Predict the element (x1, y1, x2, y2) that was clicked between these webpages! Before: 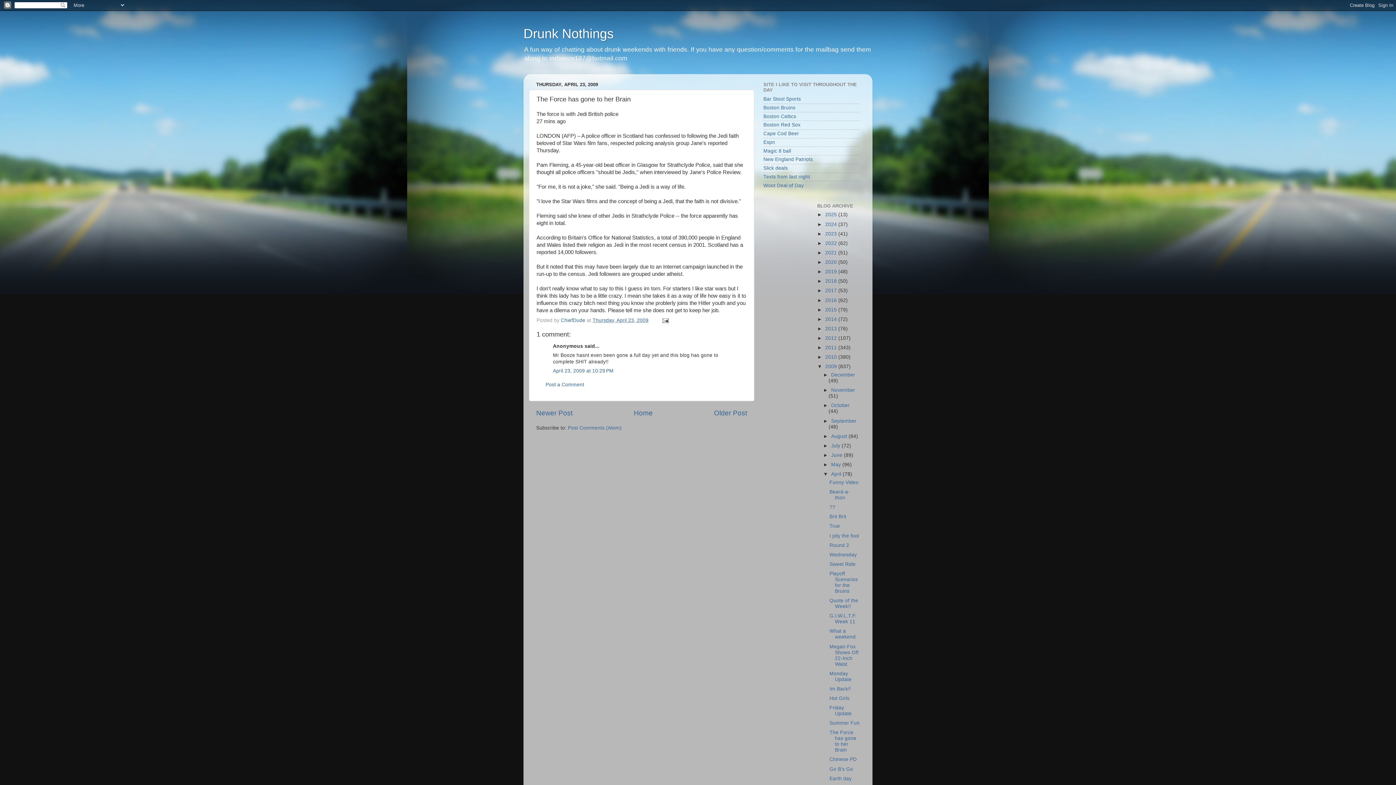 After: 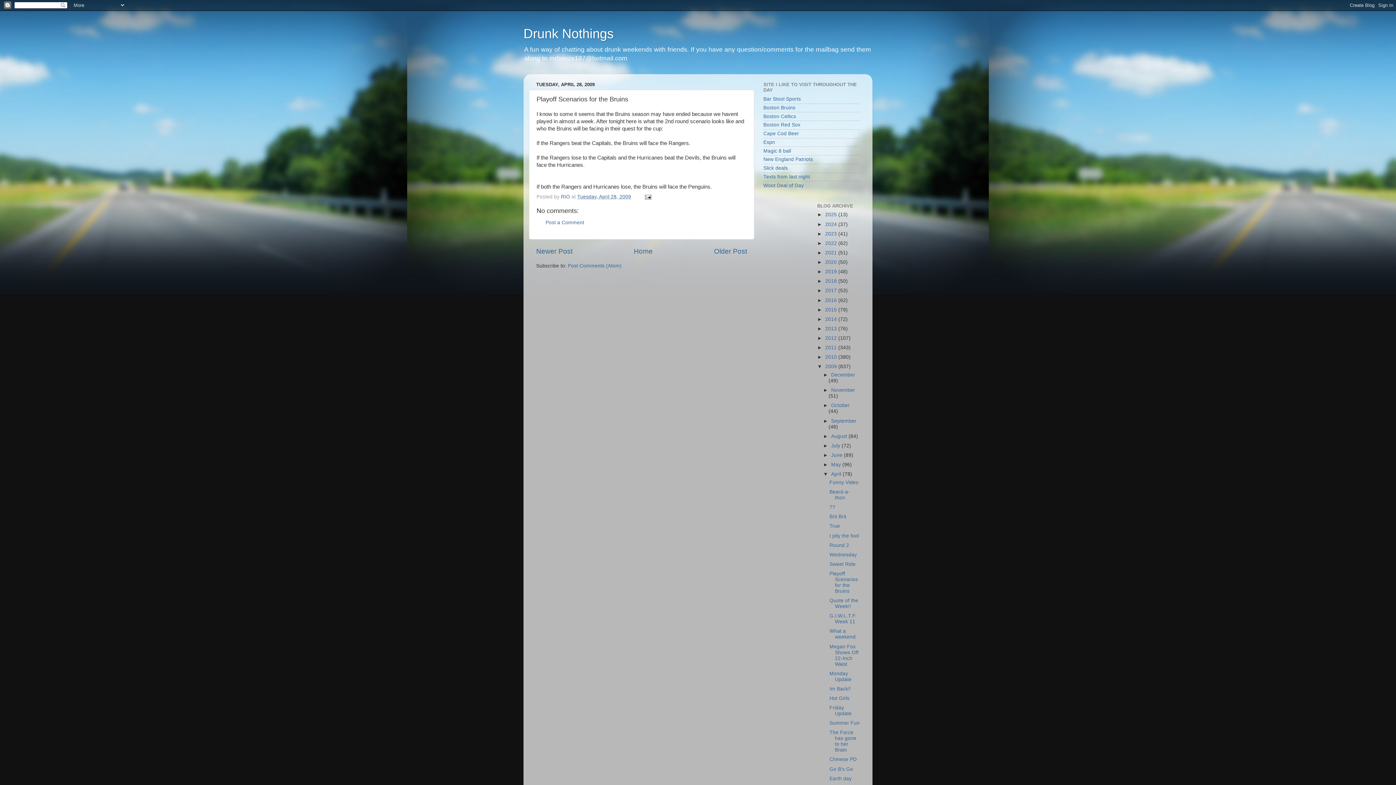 Action: label: Playoff Scenarios for the Bruins bbox: (829, 571, 858, 594)